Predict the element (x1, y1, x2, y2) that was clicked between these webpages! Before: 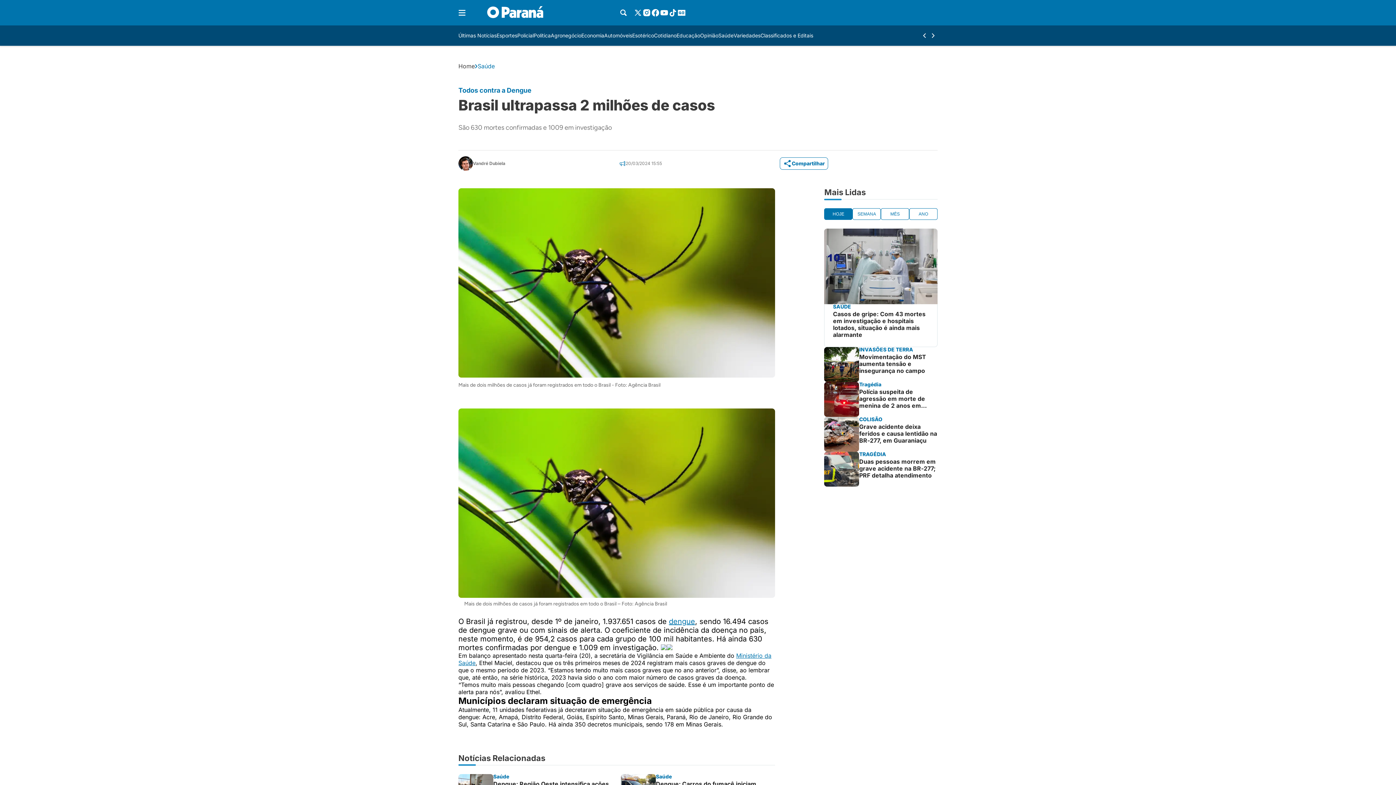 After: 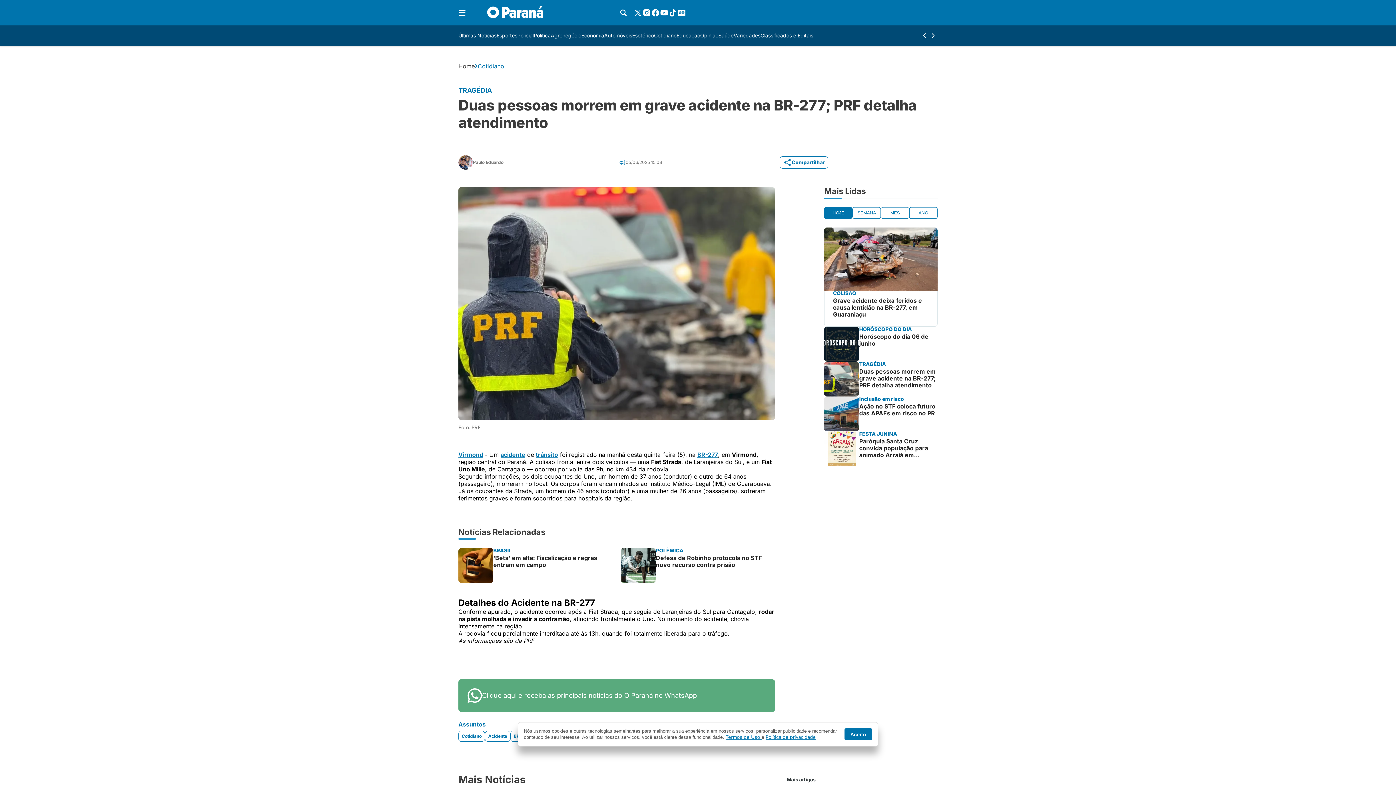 Action: label: TRAGÉDIA

Duas pessoas morrem em grave acidente na BR-277; PRF detalha atendimento bbox: (824, 451, 937, 486)